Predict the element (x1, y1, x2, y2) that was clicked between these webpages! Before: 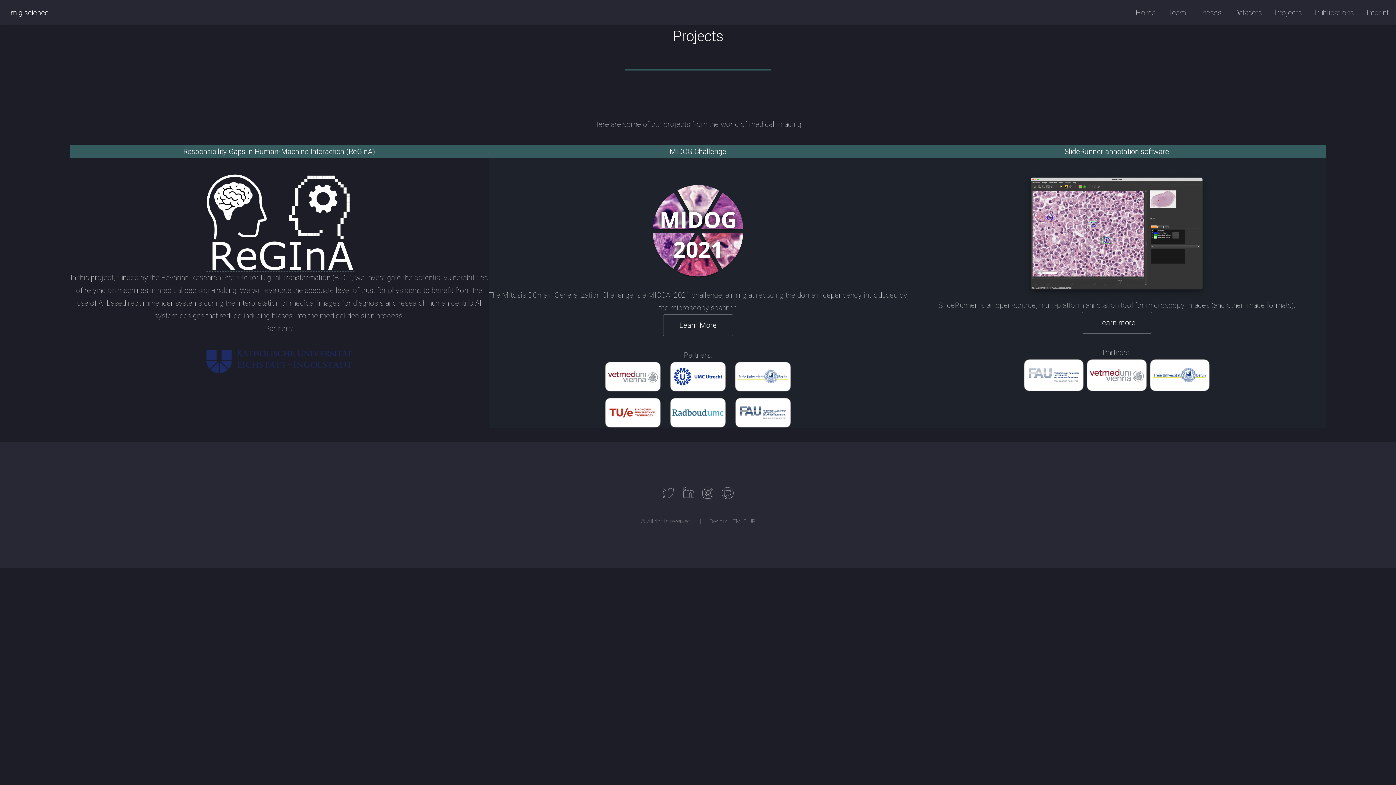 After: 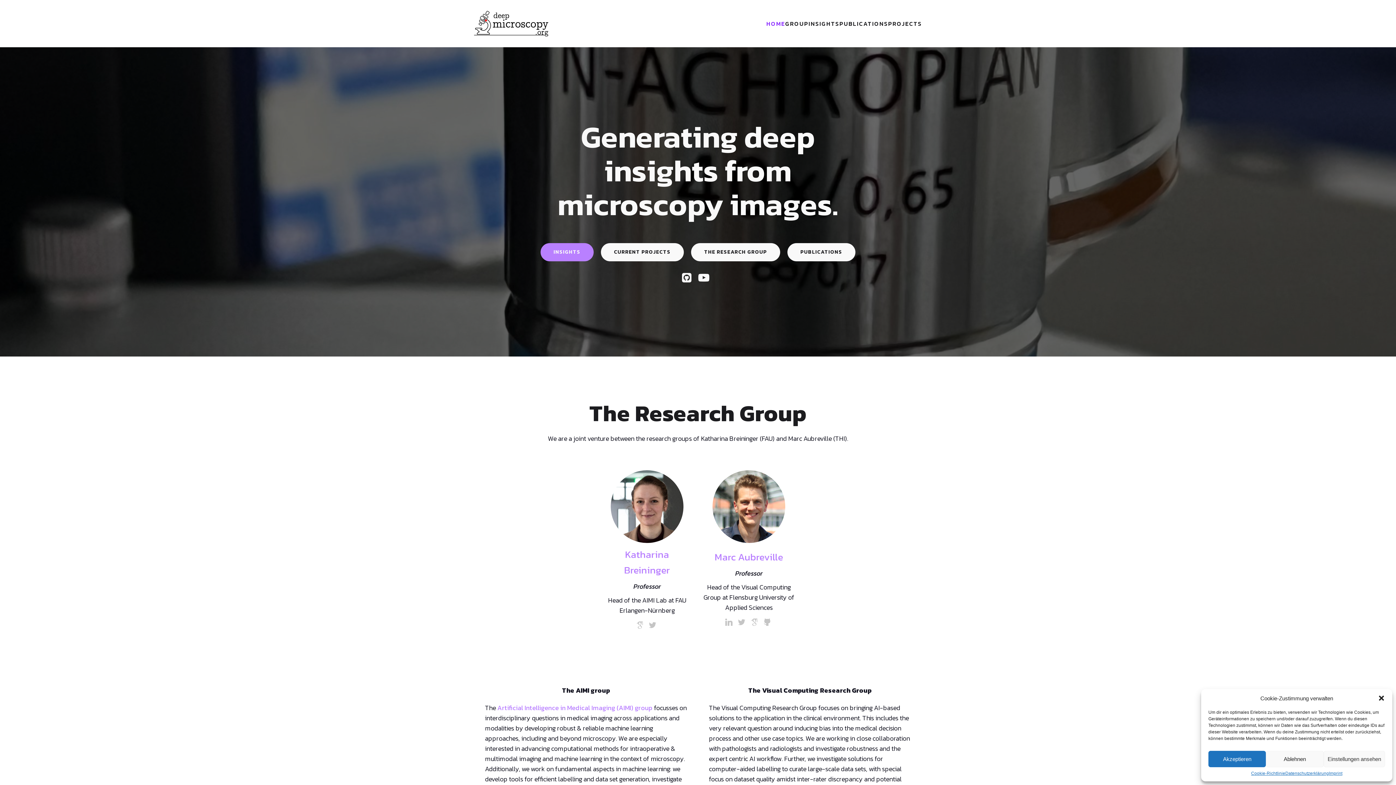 Action: bbox: (9, 8, 48, 17) label: imig.science